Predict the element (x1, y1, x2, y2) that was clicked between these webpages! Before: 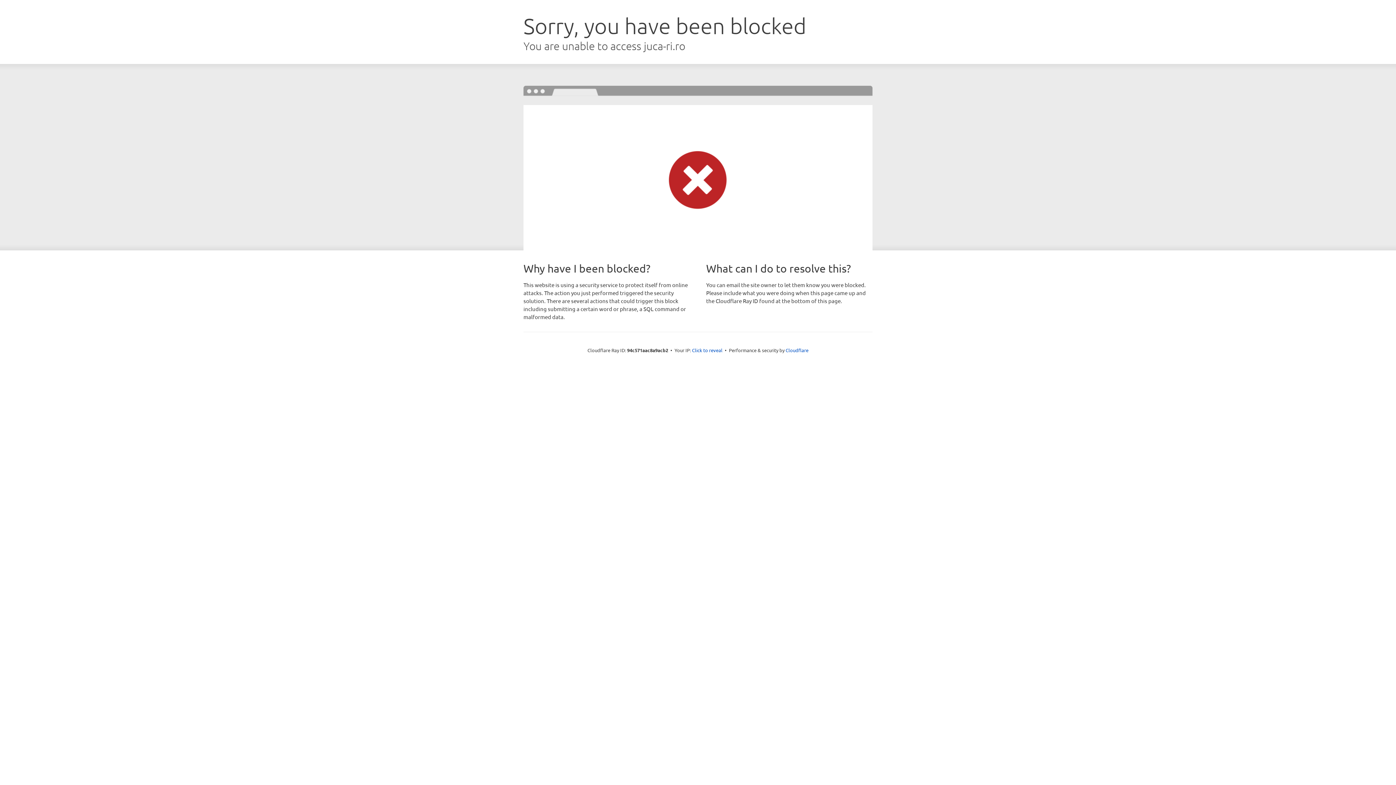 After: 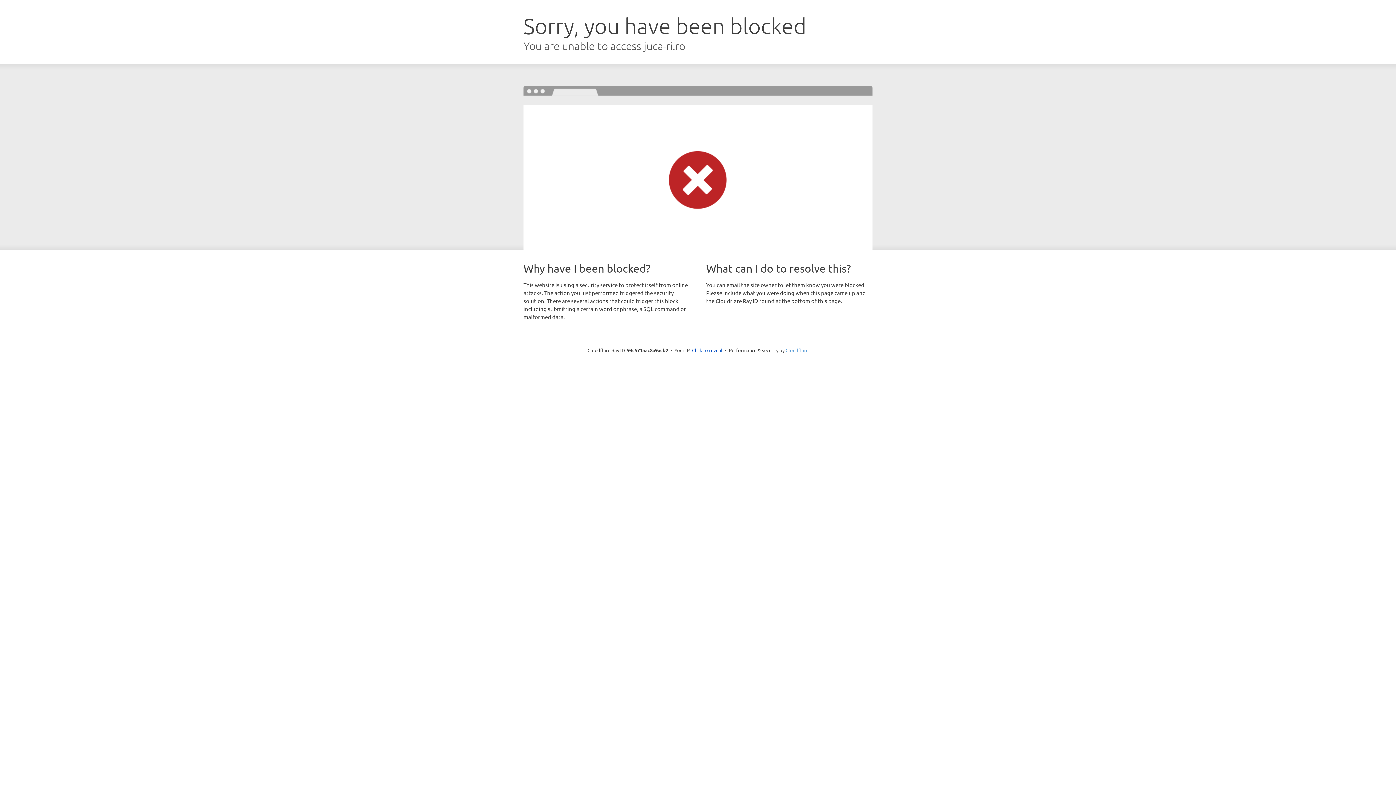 Action: label: Cloudflare bbox: (785, 347, 808, 353)